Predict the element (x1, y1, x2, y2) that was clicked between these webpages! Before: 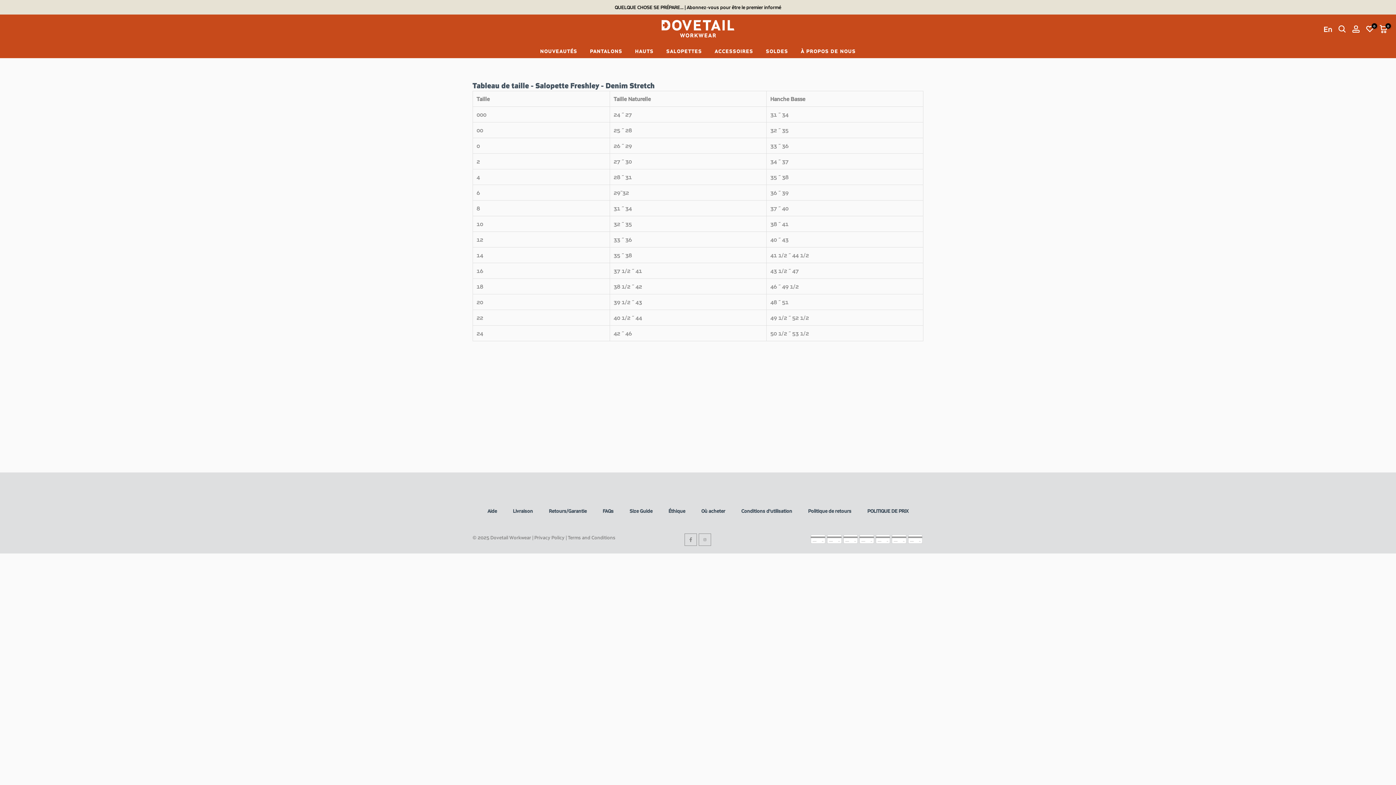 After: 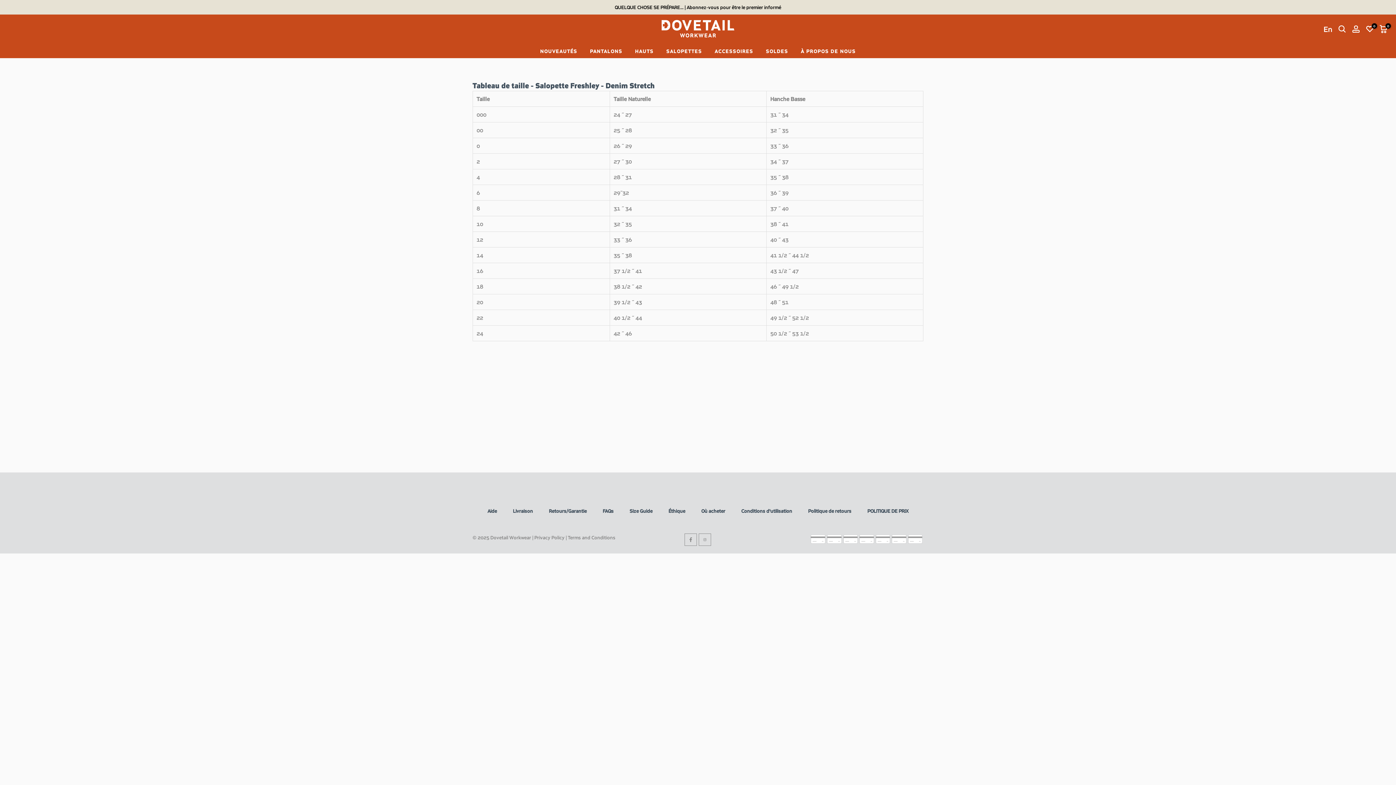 Action: label: En bbox: (1324, 25, 1332, 33)